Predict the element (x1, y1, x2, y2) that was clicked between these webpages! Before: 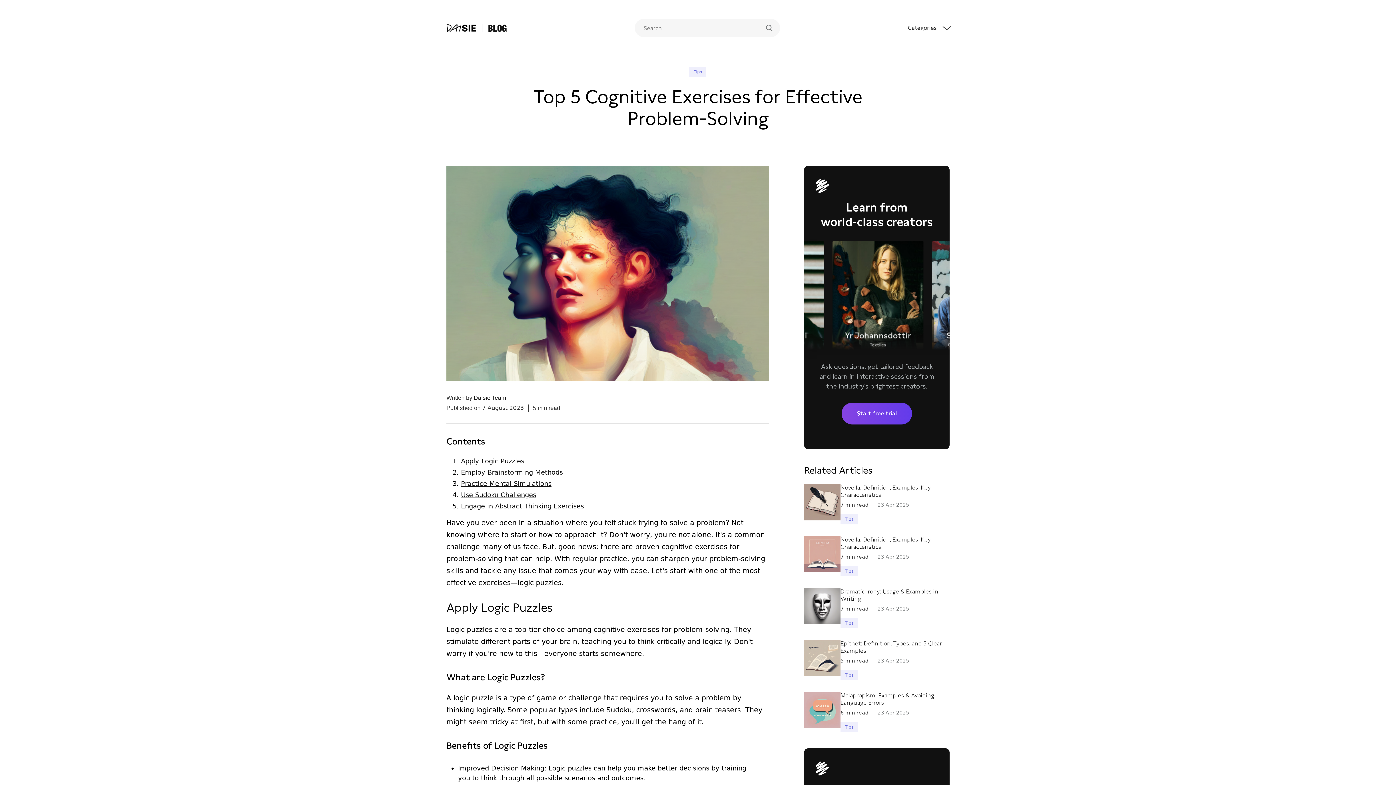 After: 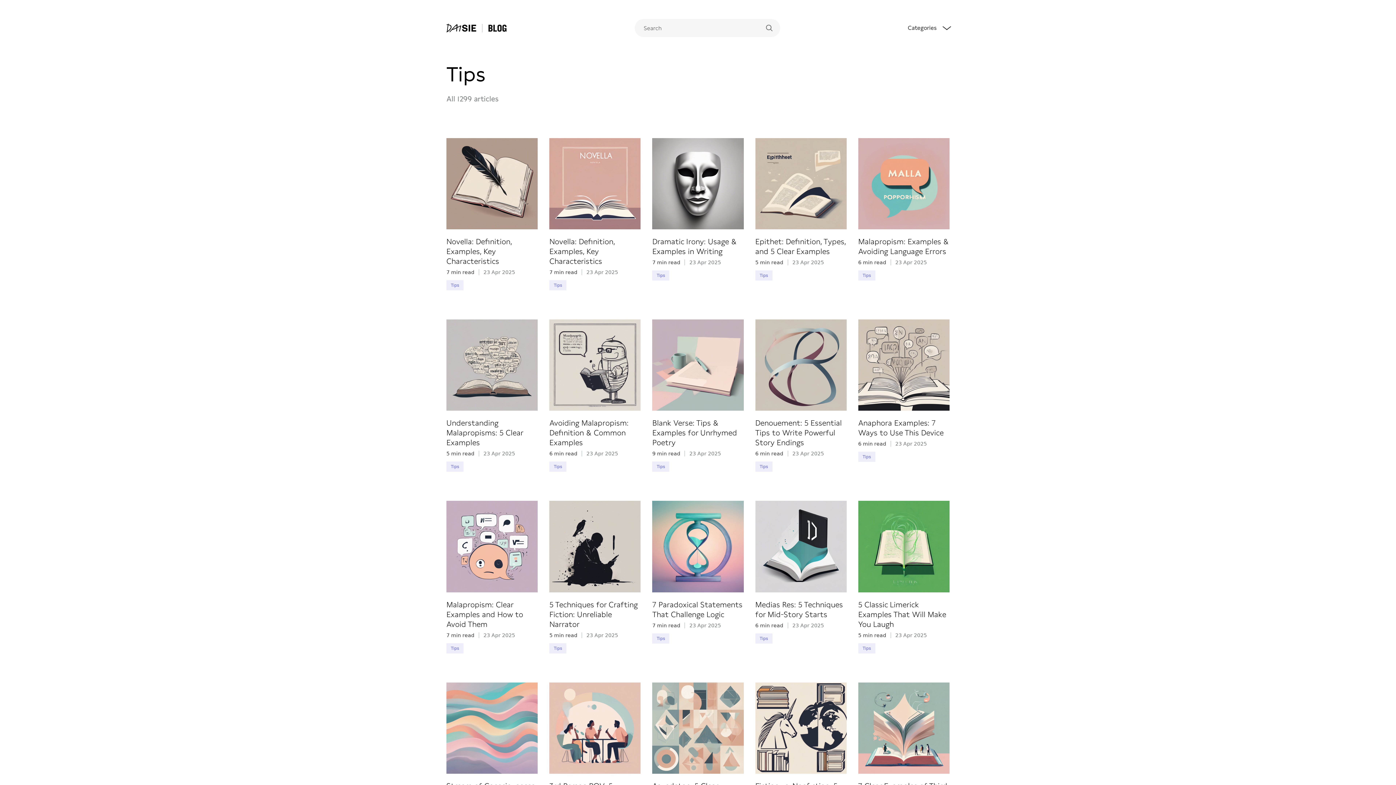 Action: label: Tips bbox: (689, 66, 706, 77)